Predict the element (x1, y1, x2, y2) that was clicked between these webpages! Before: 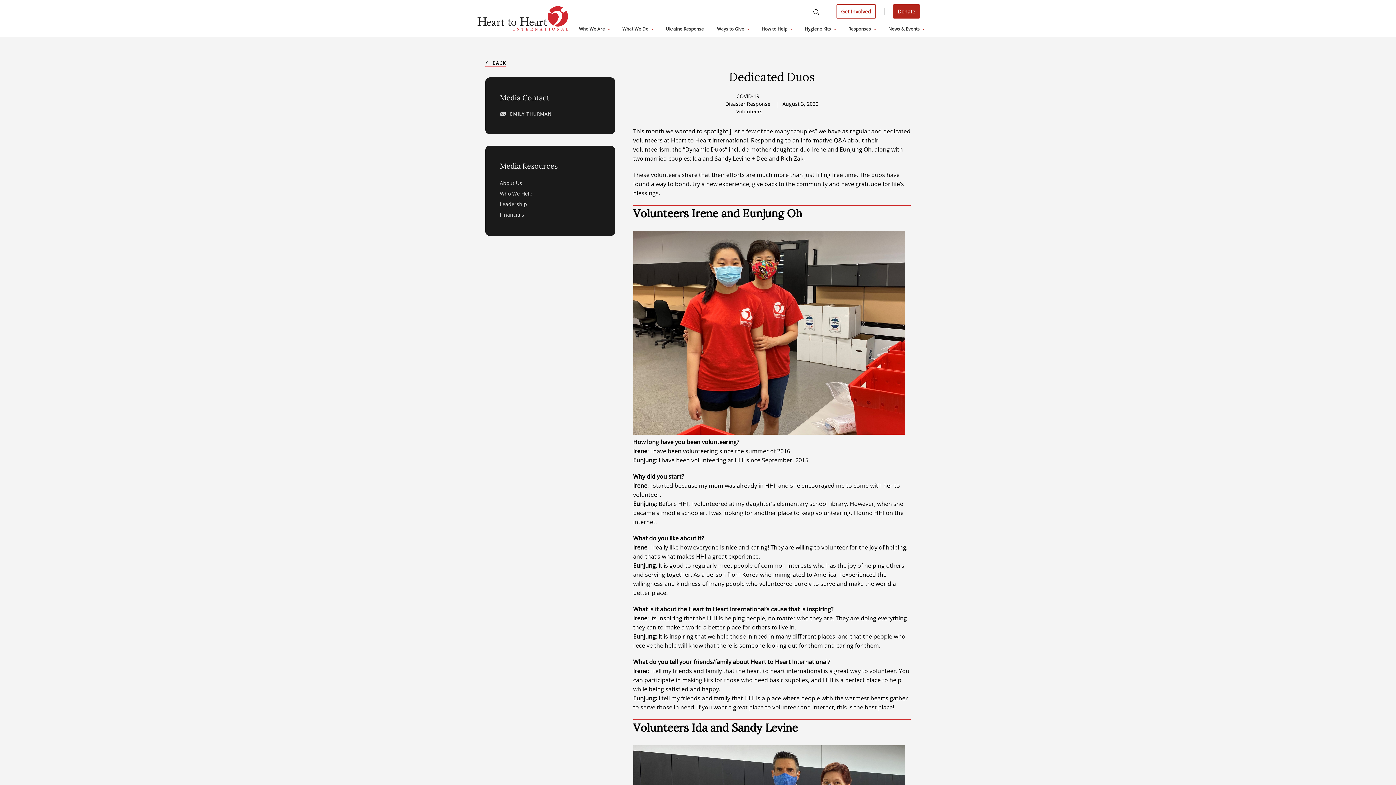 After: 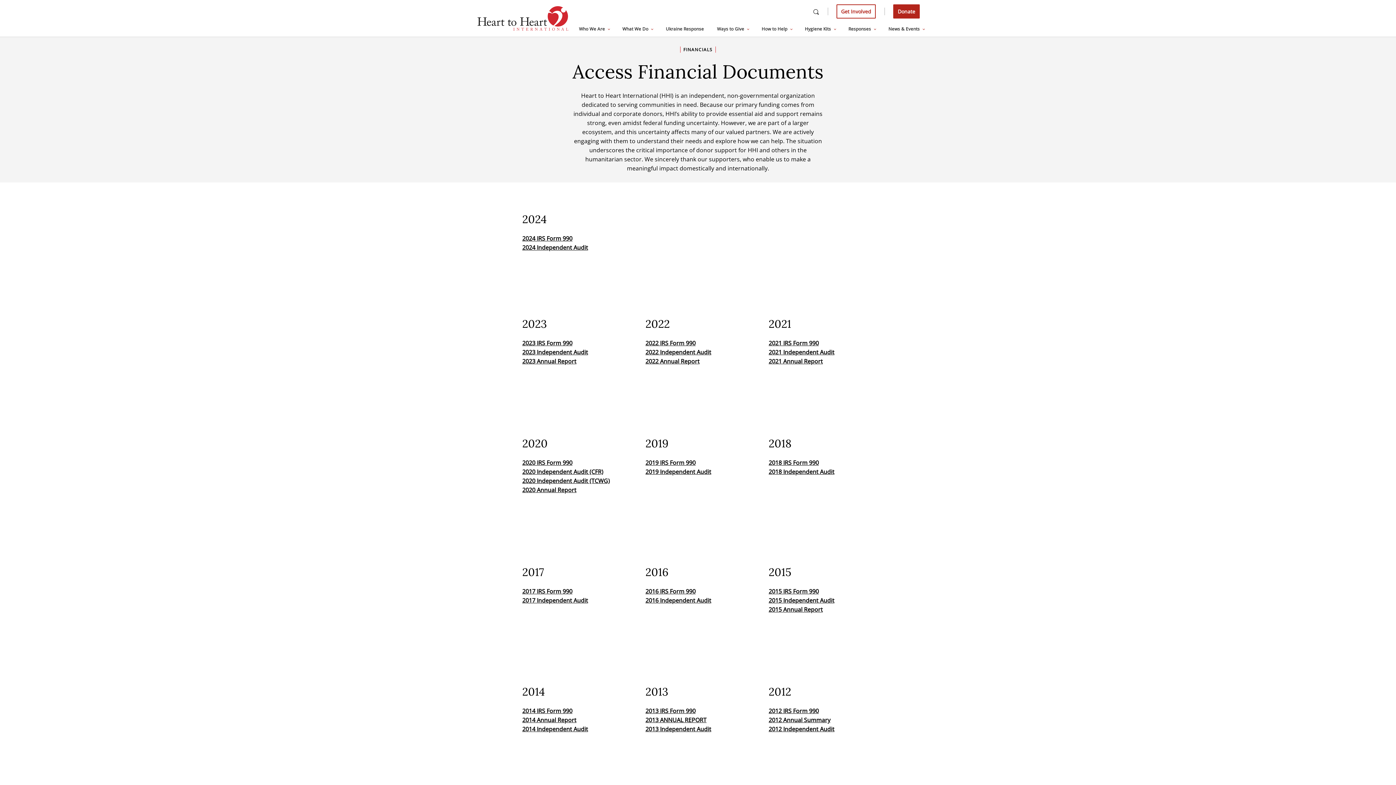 Action: label: Financials bbox: (500, 210, 600, 218)